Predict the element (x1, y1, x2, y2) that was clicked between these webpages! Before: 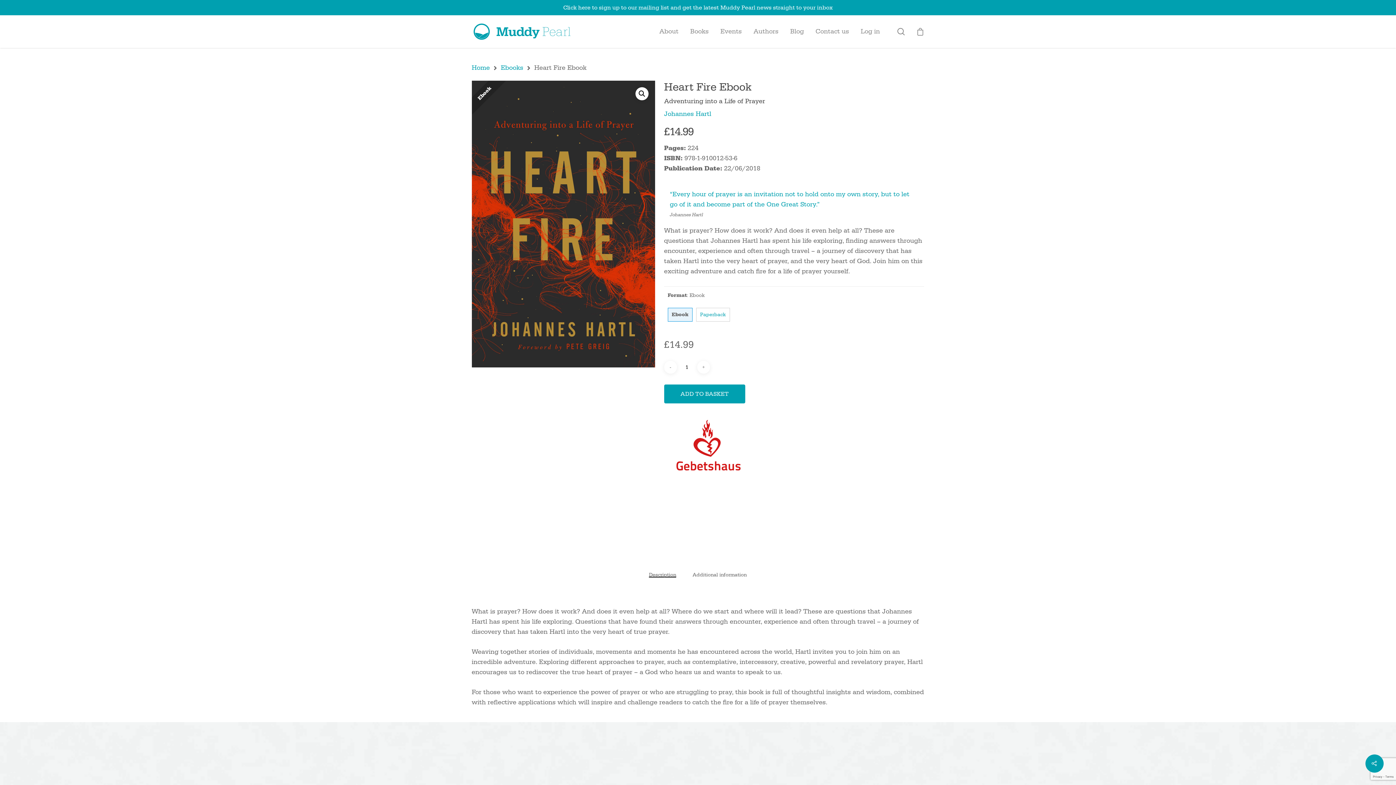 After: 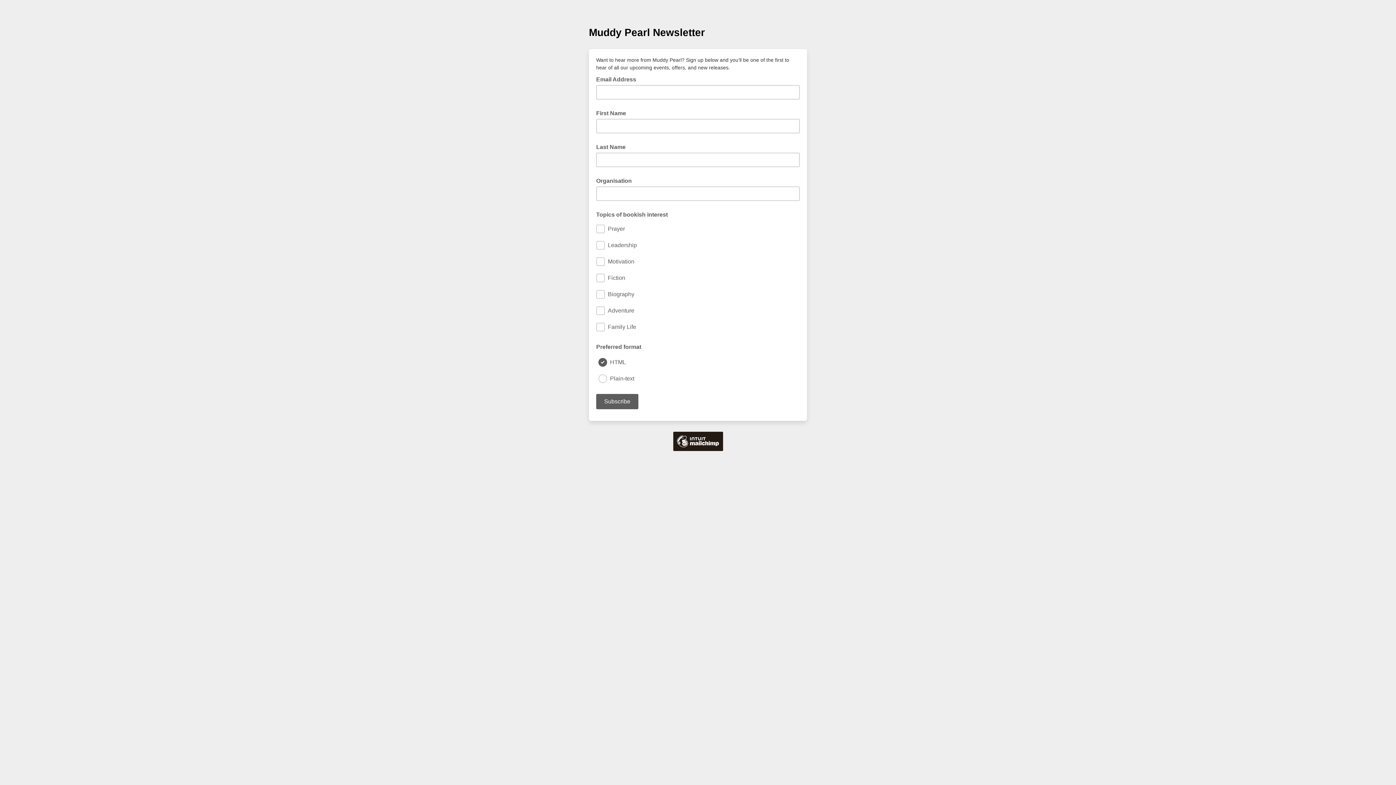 Action: label: Click here to sign up to our mailing list and get the latest Muddy Pearl news straight to your inbox bbox: (563, 4, 832, 11)